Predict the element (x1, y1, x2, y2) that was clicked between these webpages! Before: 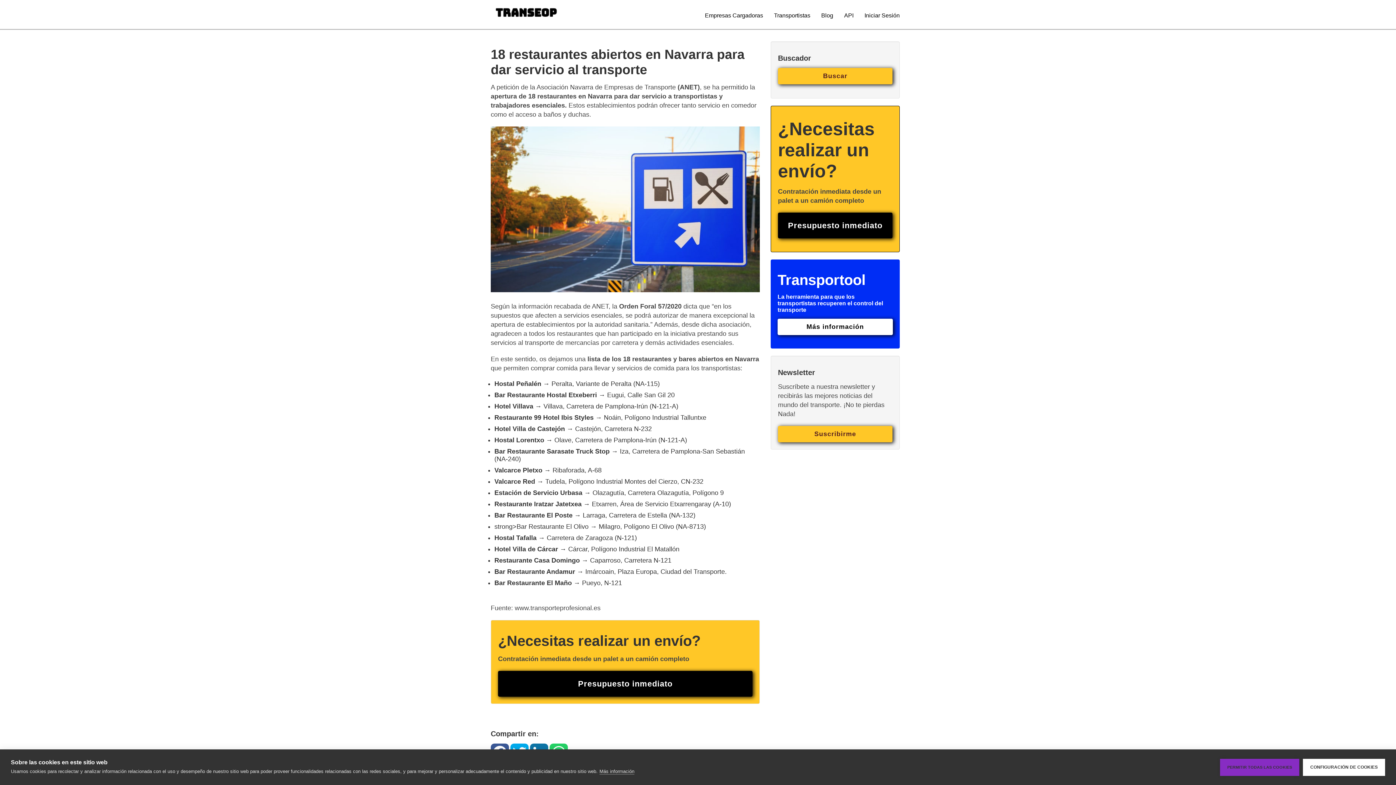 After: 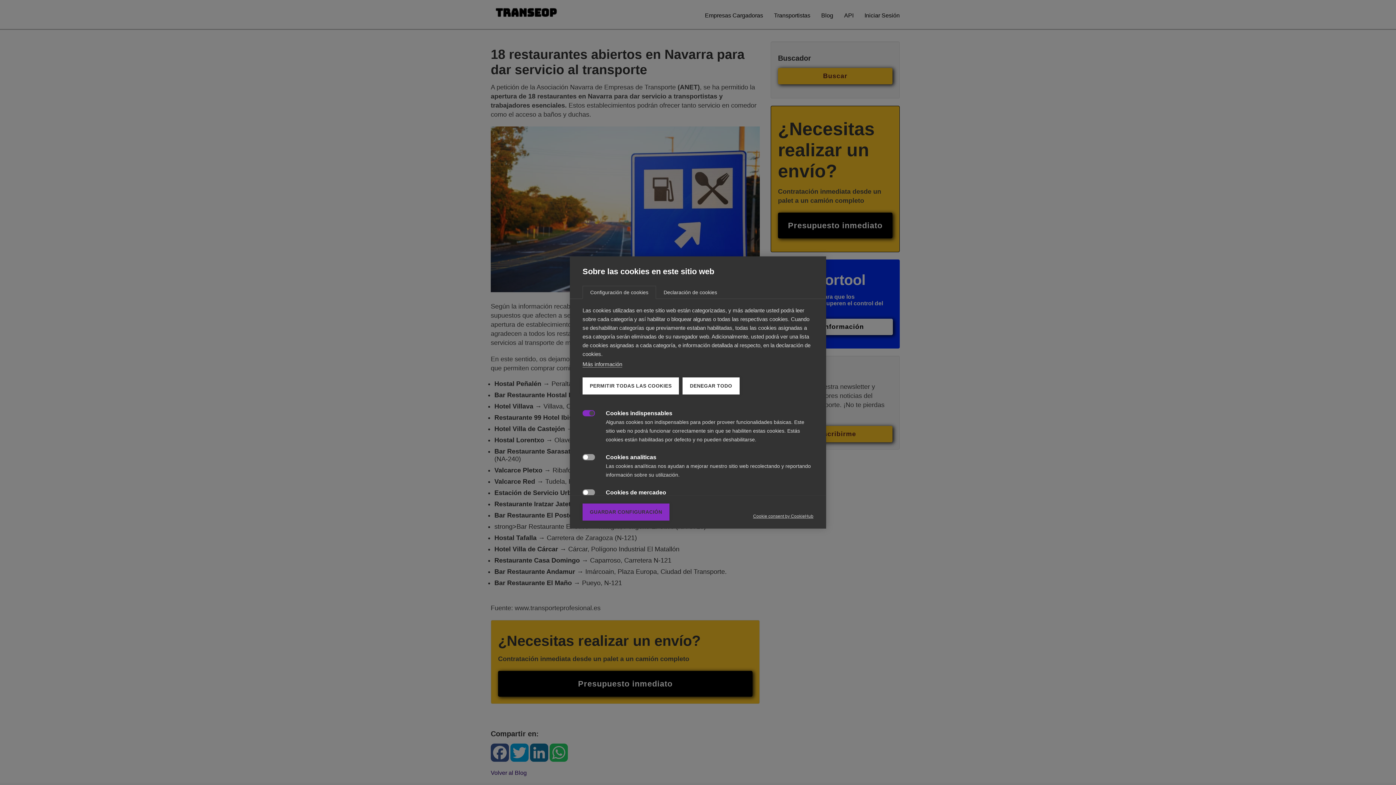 Action: bbox: (1303, 759, 1385, 776) label: CONFIGURACIÓN DE COOKIES